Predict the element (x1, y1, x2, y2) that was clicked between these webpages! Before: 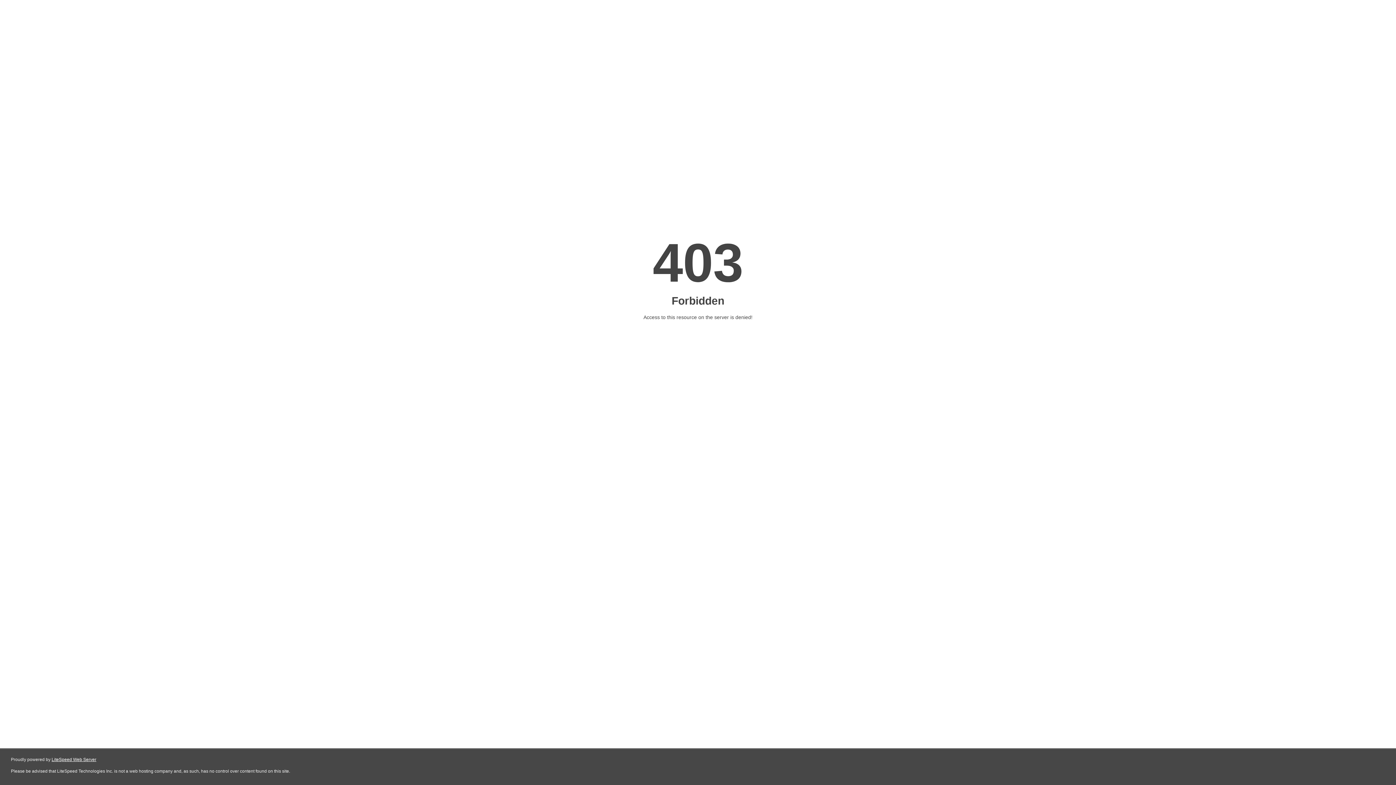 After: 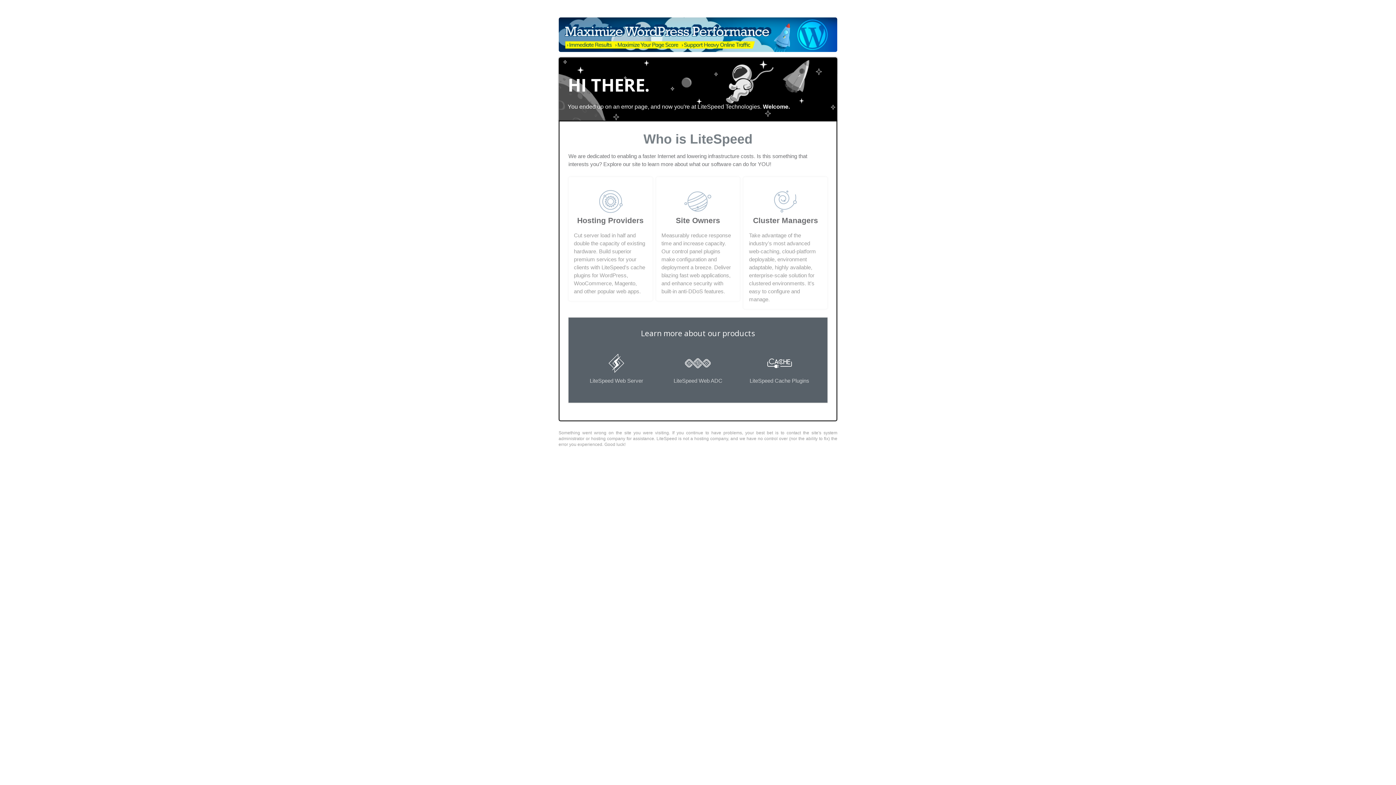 Action: bbox: (51, 757, 96, 762) label: LiteSpeed Web Server